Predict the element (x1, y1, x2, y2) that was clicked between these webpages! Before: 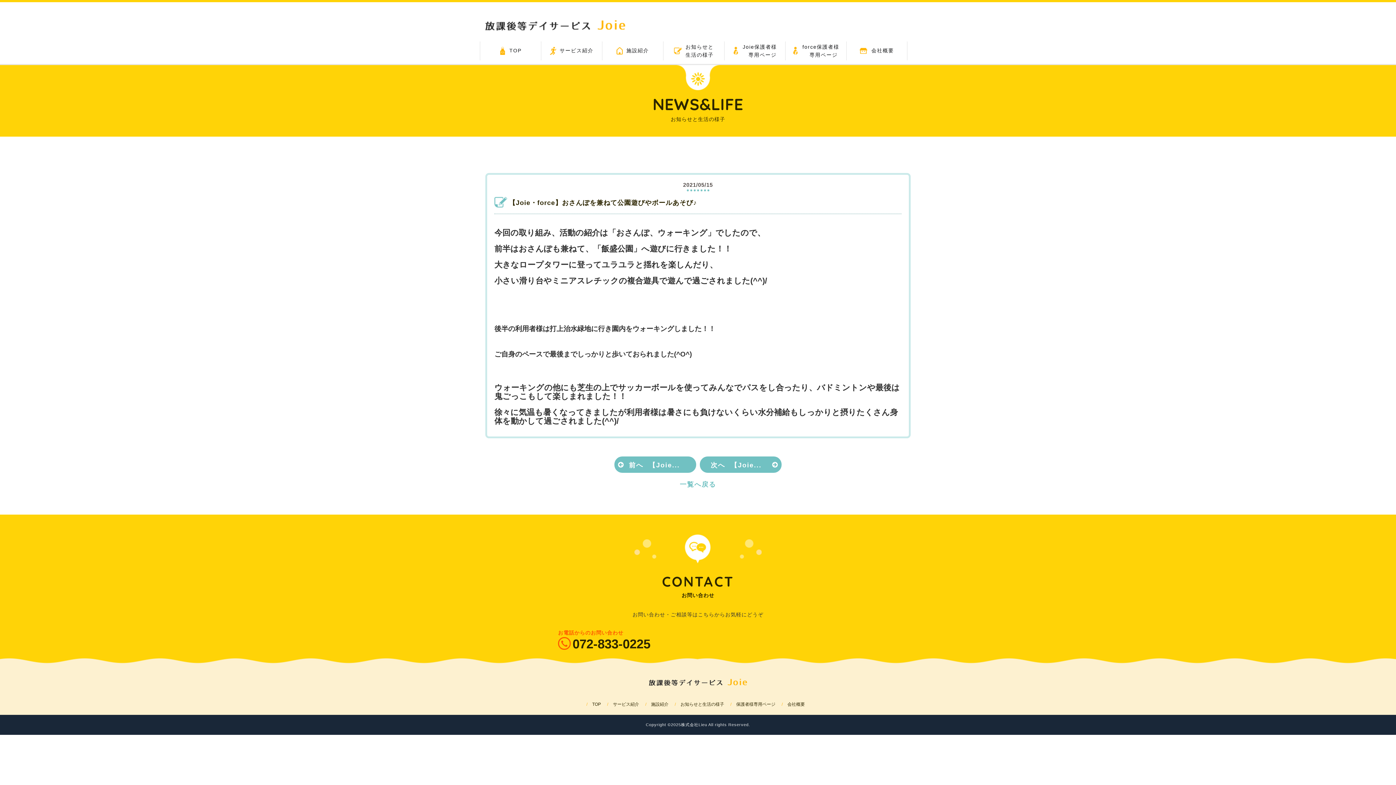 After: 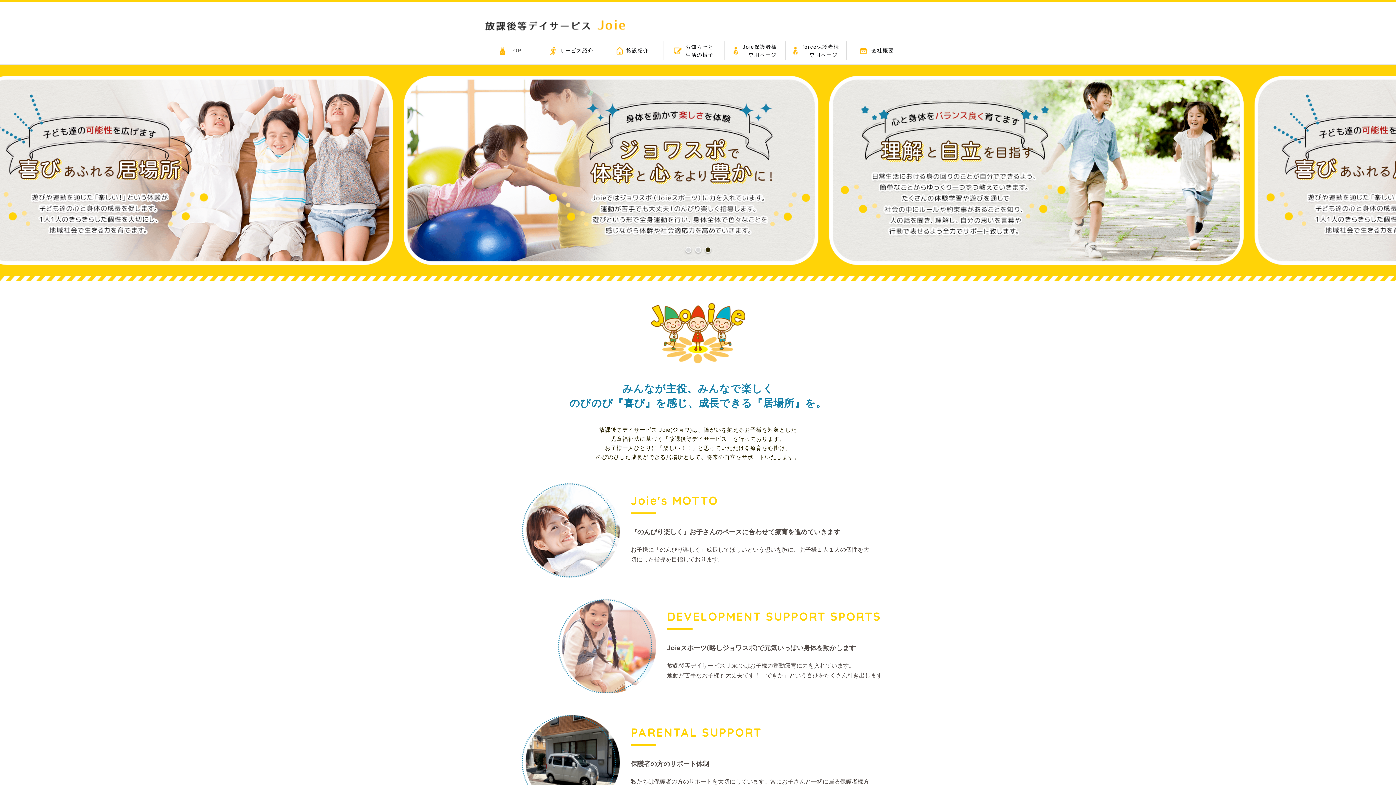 Action: bbox: (485, 18, 625, 30)